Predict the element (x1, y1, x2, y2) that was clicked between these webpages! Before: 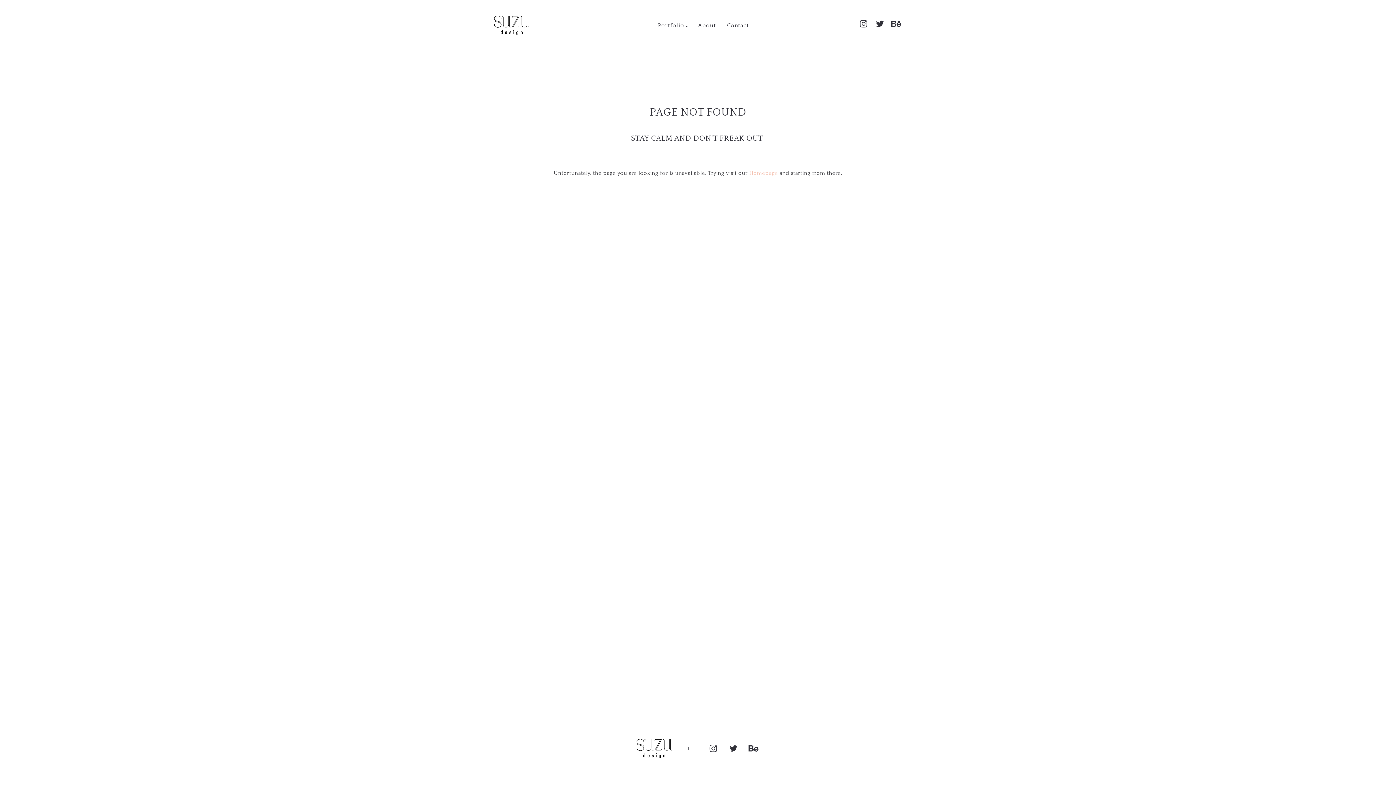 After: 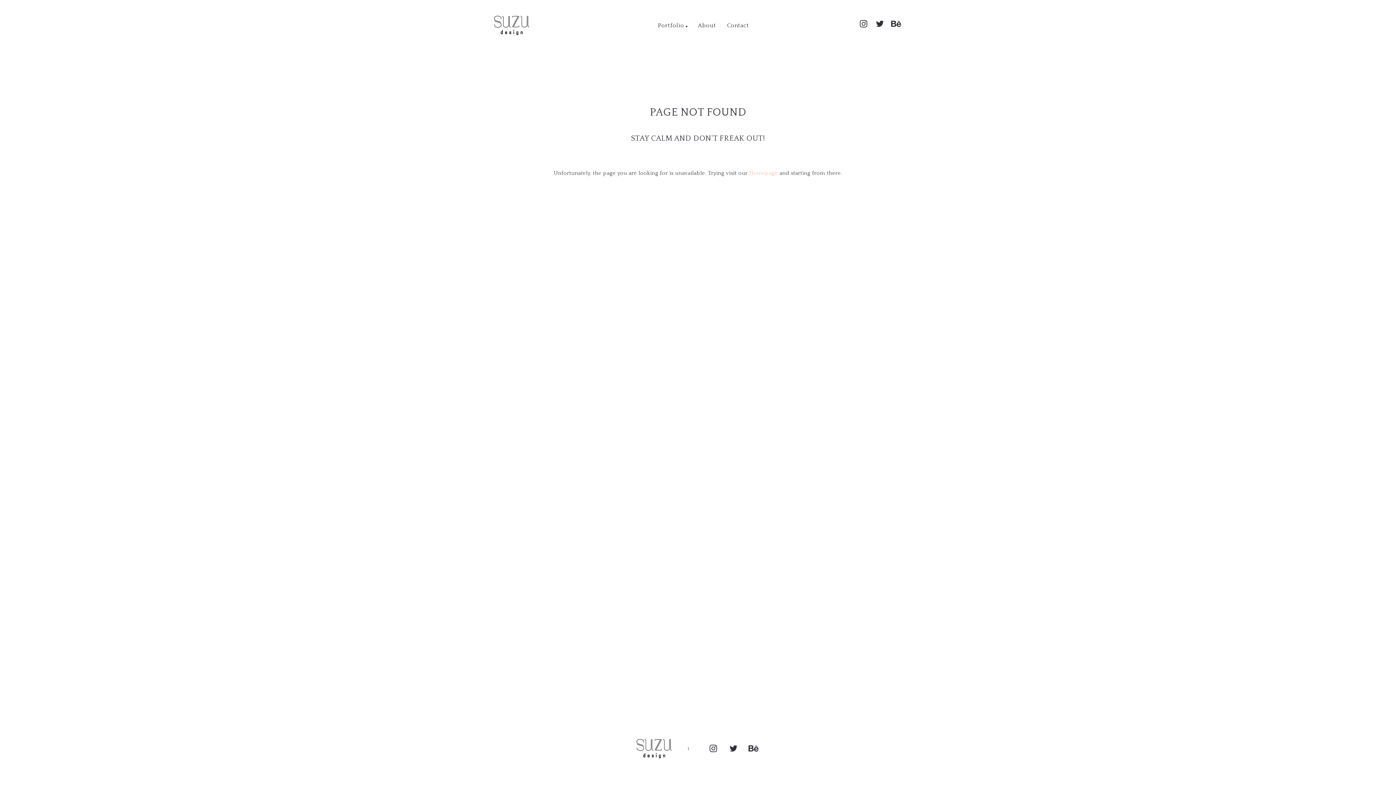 Action: bbox: (872, 16, 887, 31)